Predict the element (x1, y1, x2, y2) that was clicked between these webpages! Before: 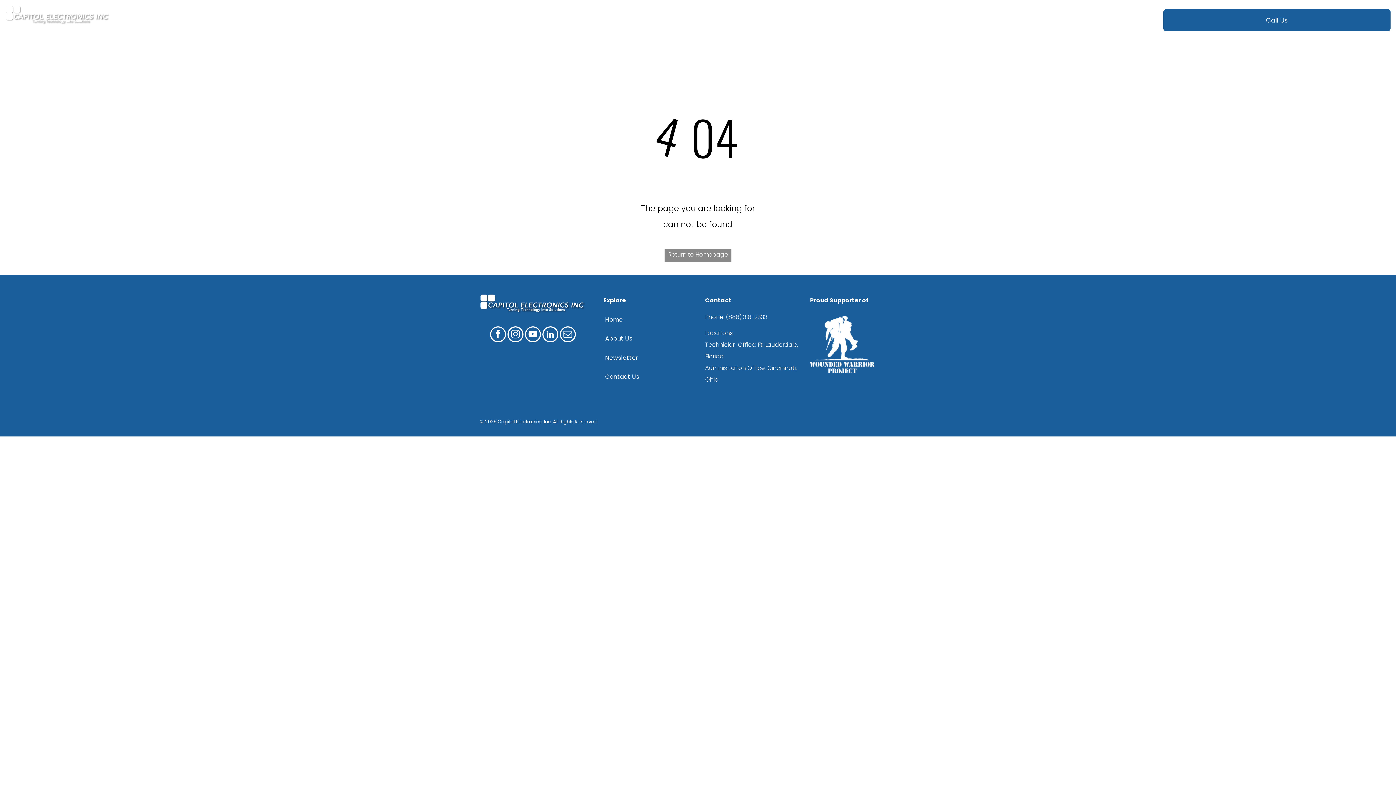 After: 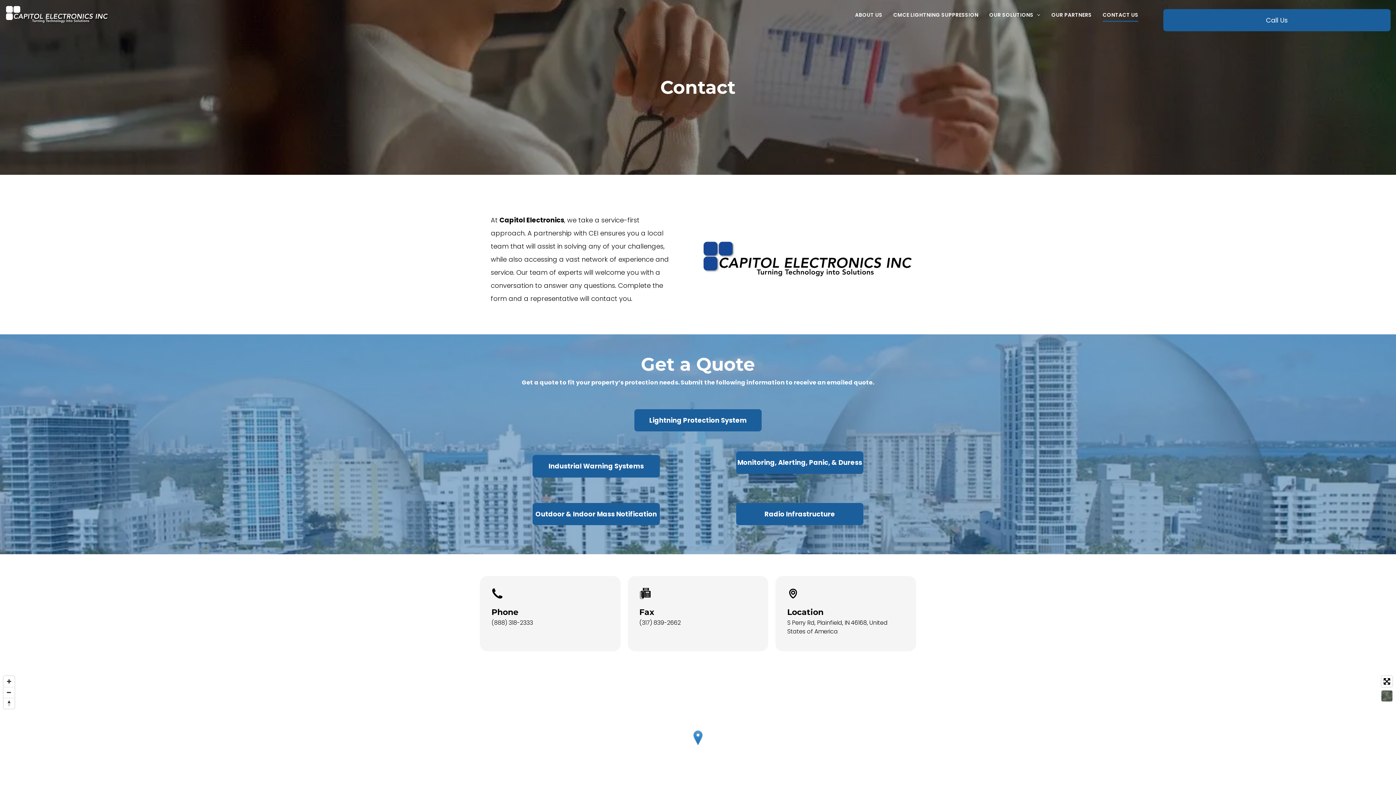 Action: label: Contact Us bbox: (605, 367, 654, 386)